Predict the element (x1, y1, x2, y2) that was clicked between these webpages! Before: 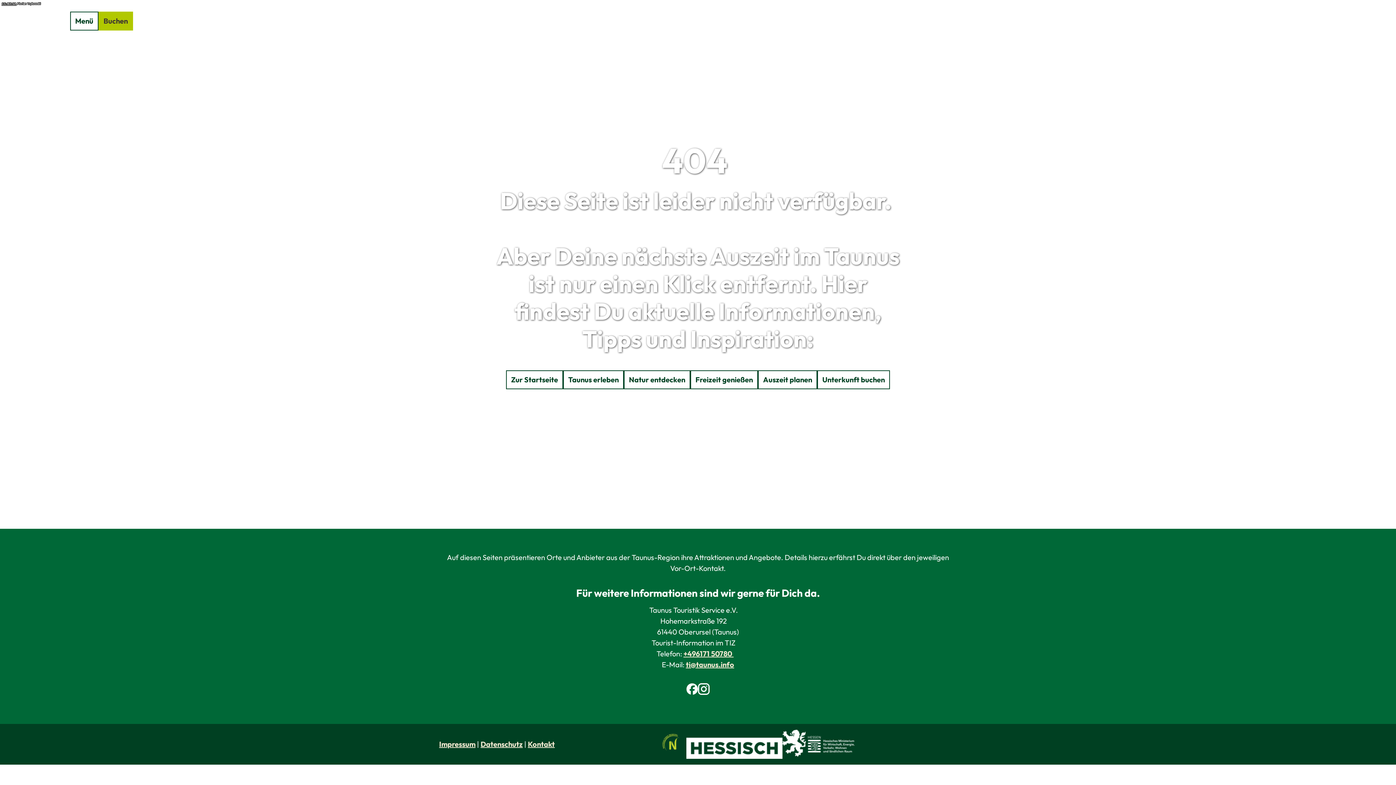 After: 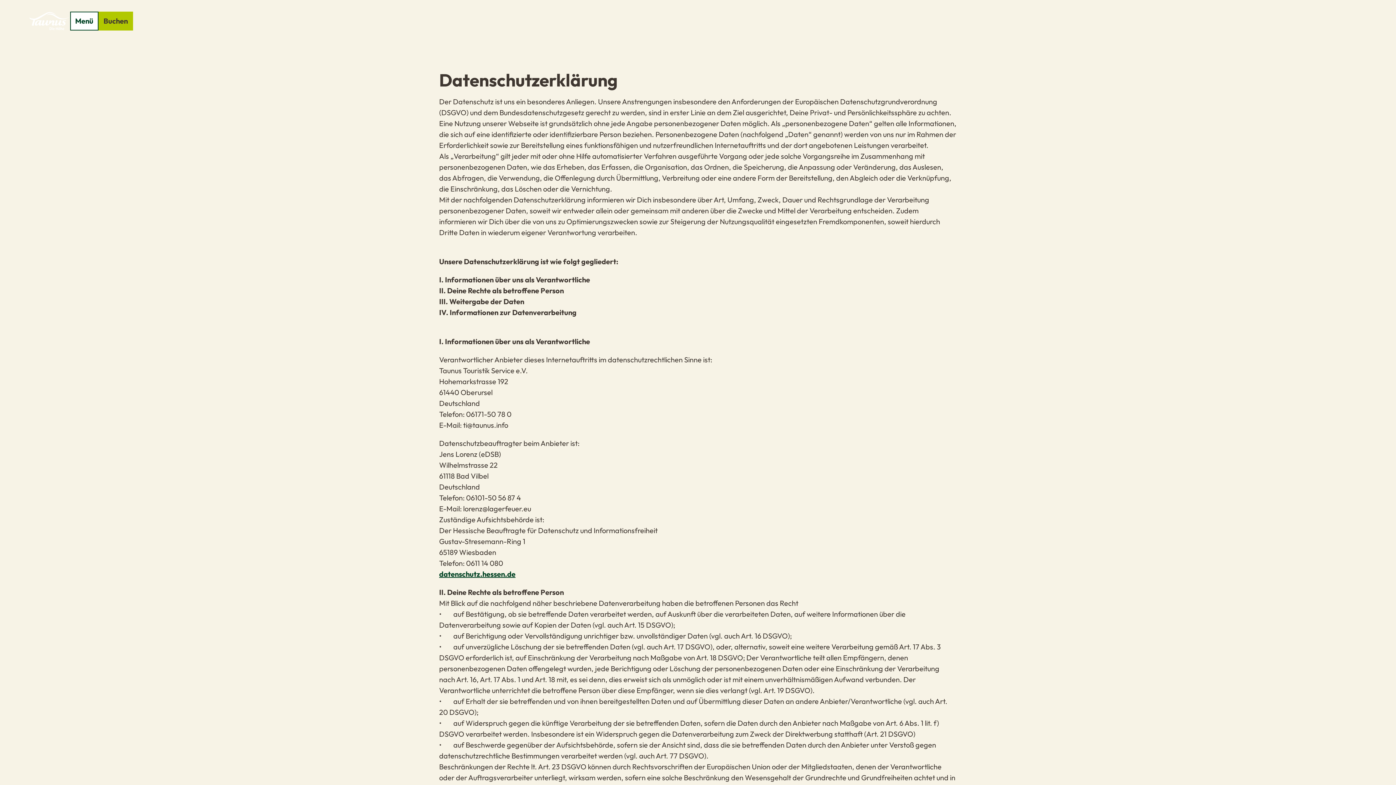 Action: bbox: (480, 739, 522, 750) label: Datenschutz